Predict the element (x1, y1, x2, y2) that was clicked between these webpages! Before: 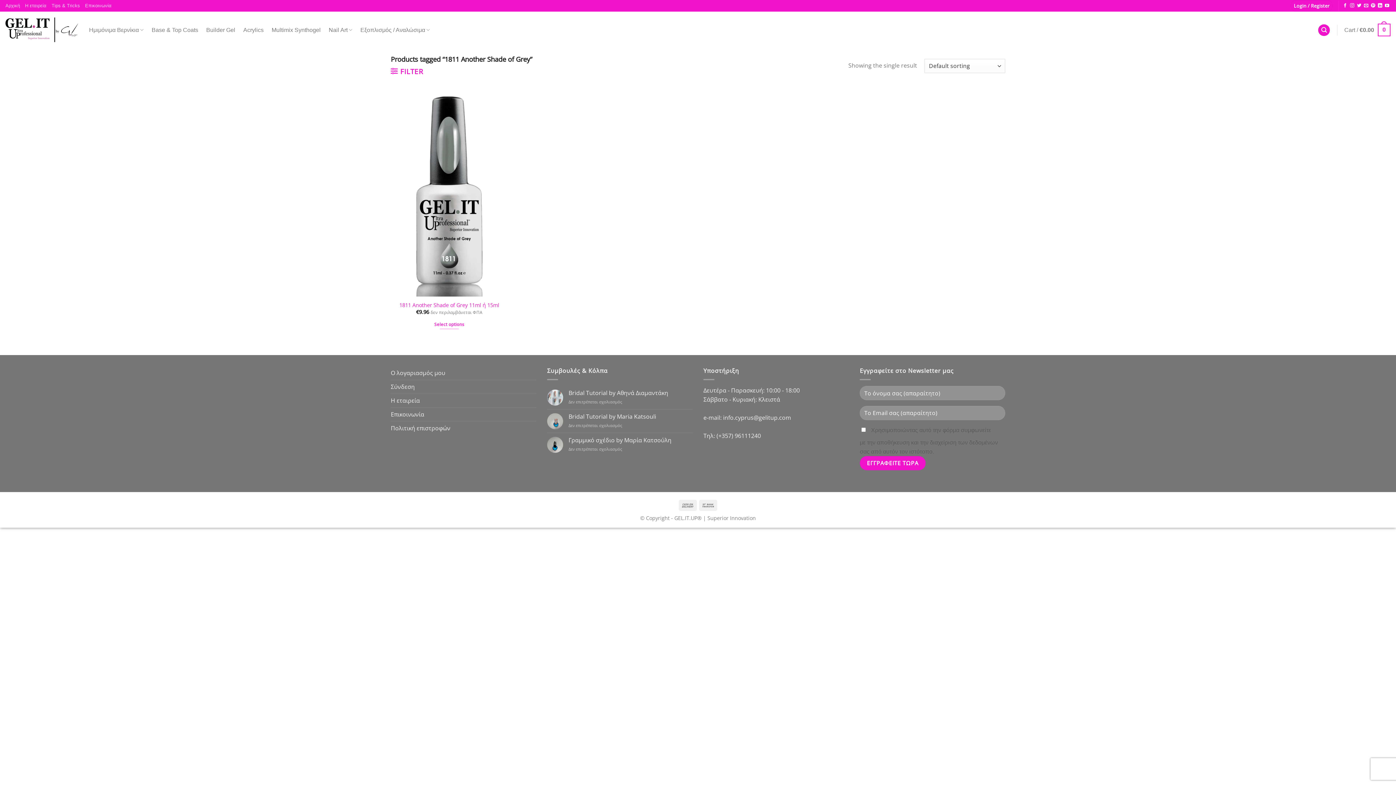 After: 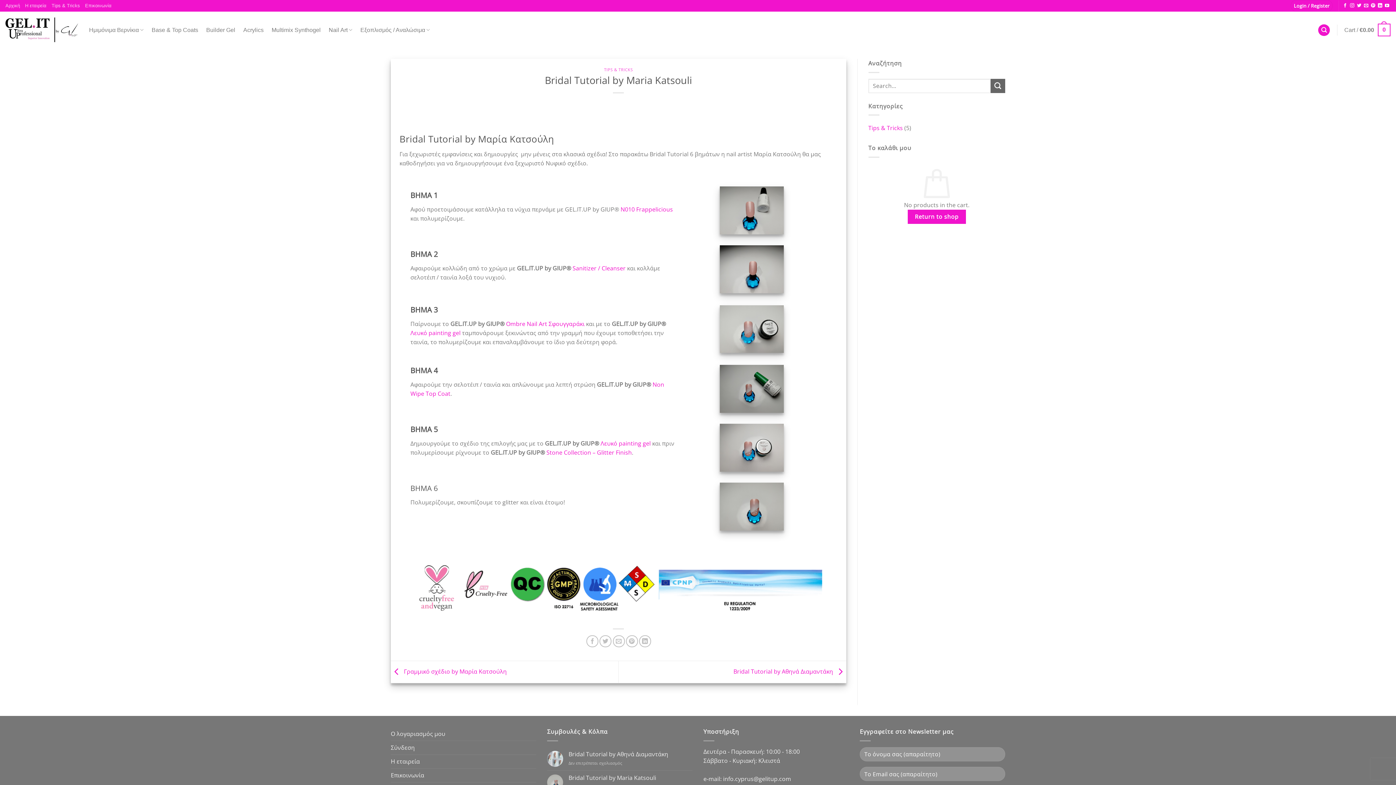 Action: bbox: (568, 413, 692, 420) label: Bridal Tutorial by Maria Katsouli